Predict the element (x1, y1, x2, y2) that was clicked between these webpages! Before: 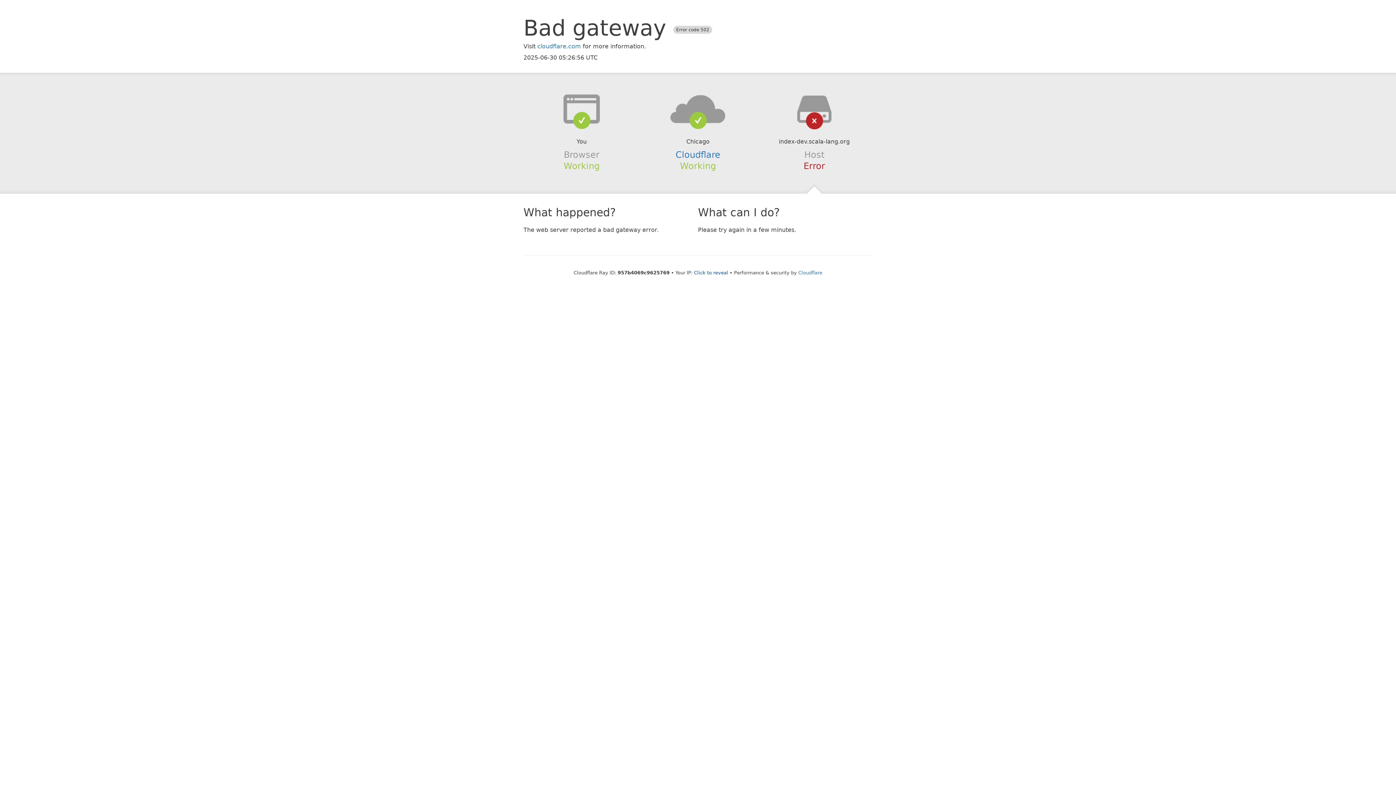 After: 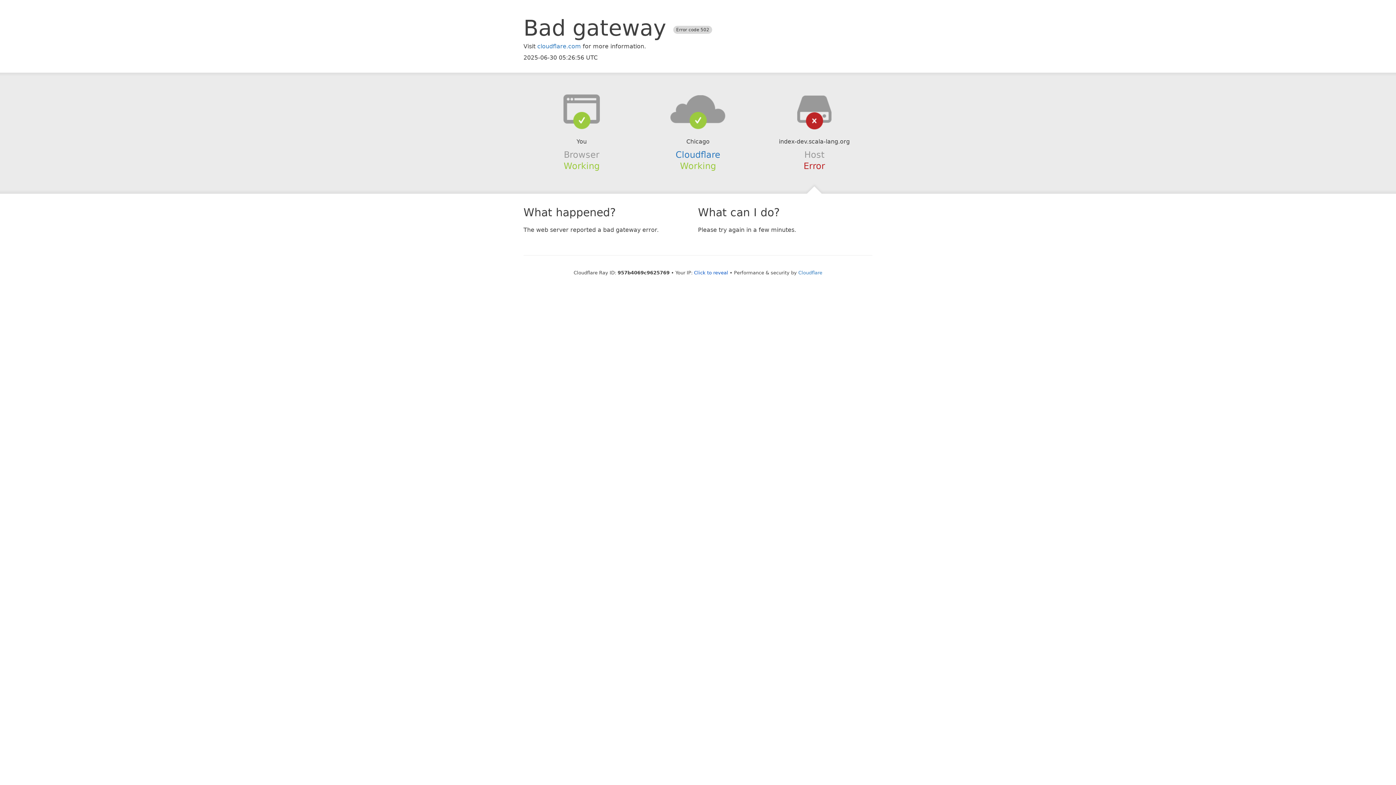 Action: bbox: (639, 94, 756, 123)